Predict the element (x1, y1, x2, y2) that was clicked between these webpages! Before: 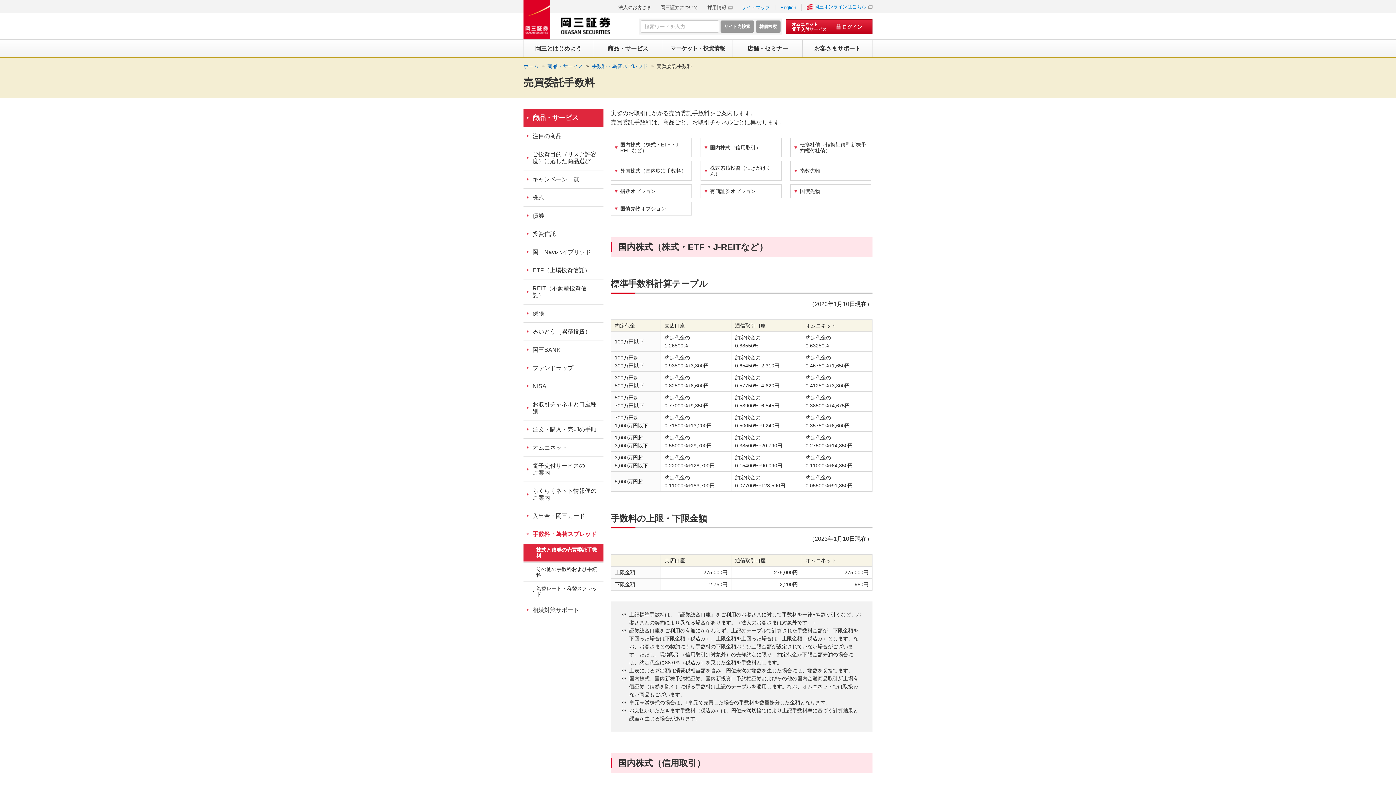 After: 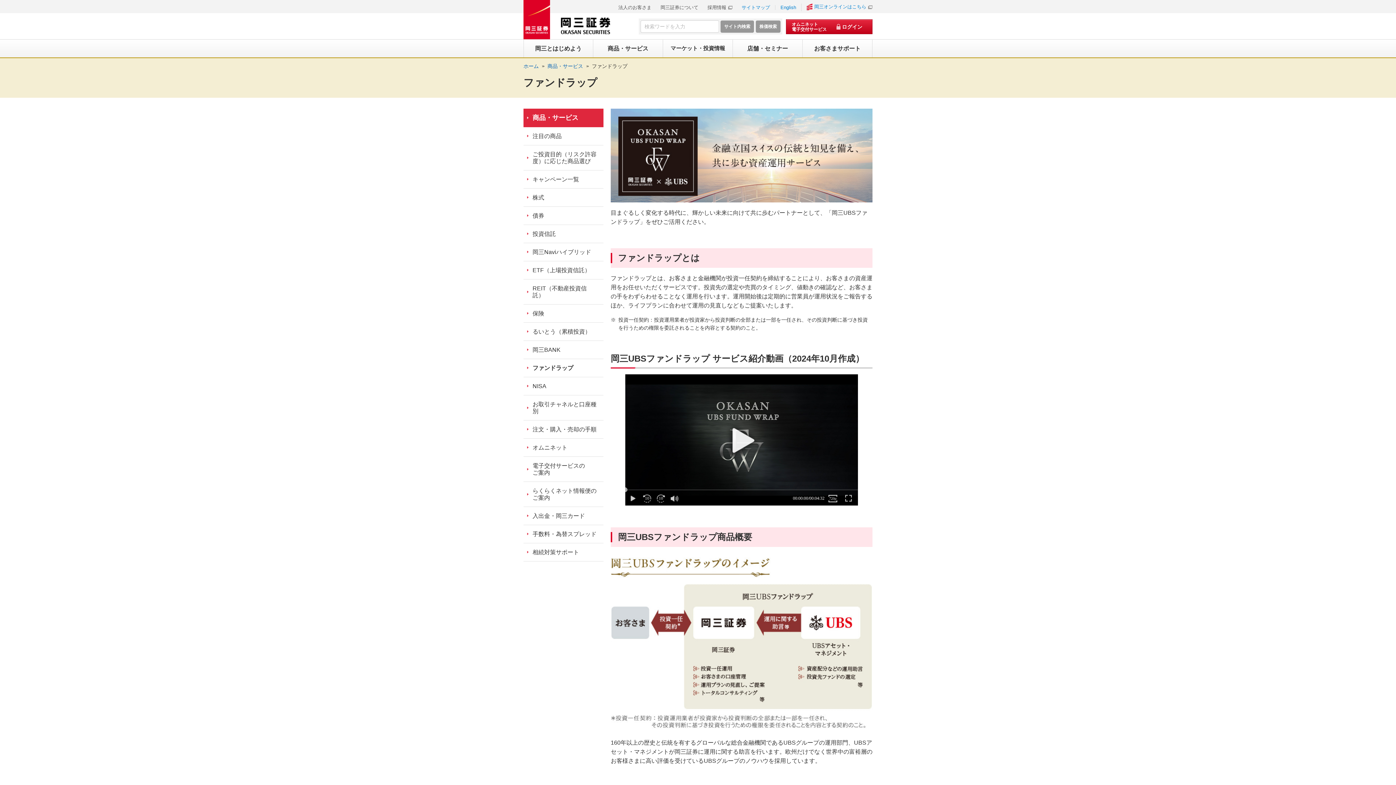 Action: bbox: (523, 359, 603, 377) label: ファンドラップ